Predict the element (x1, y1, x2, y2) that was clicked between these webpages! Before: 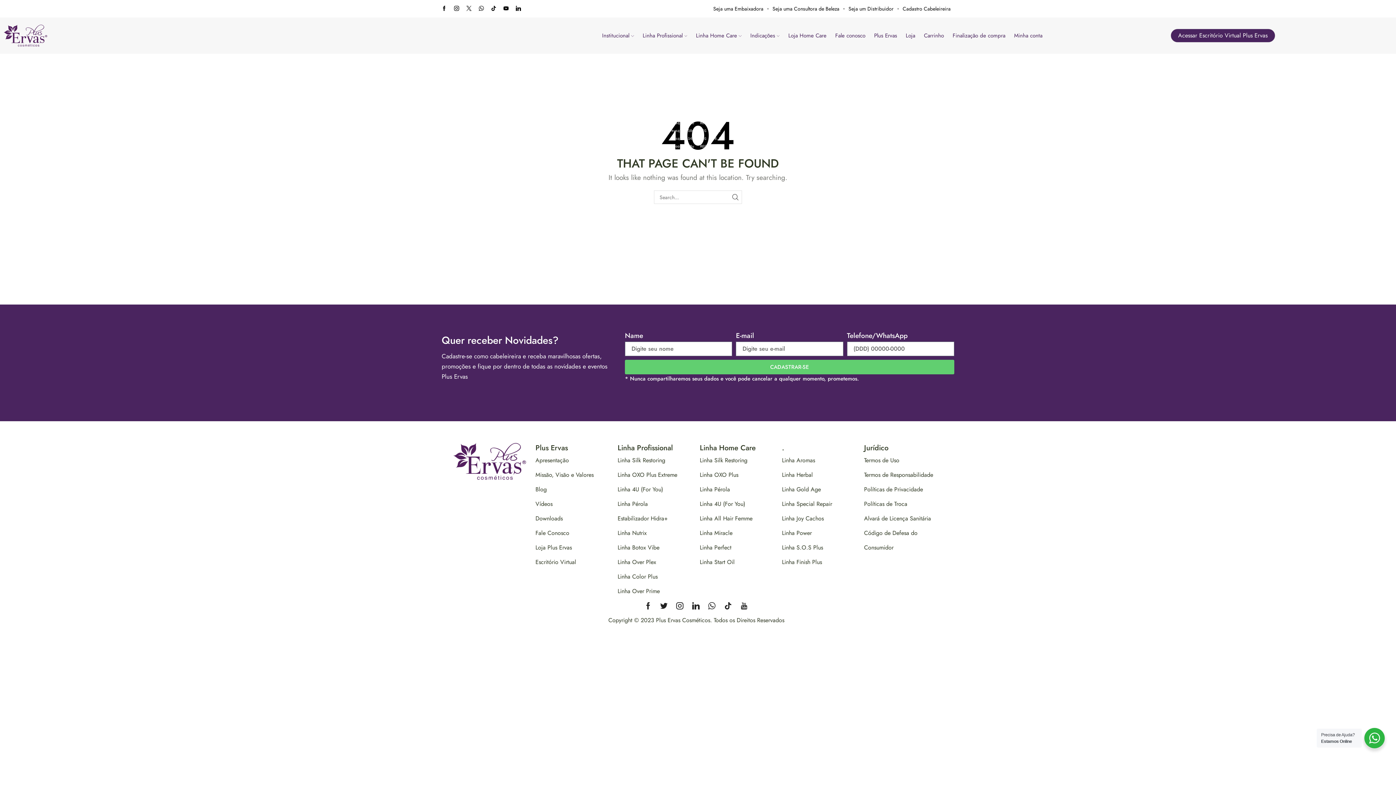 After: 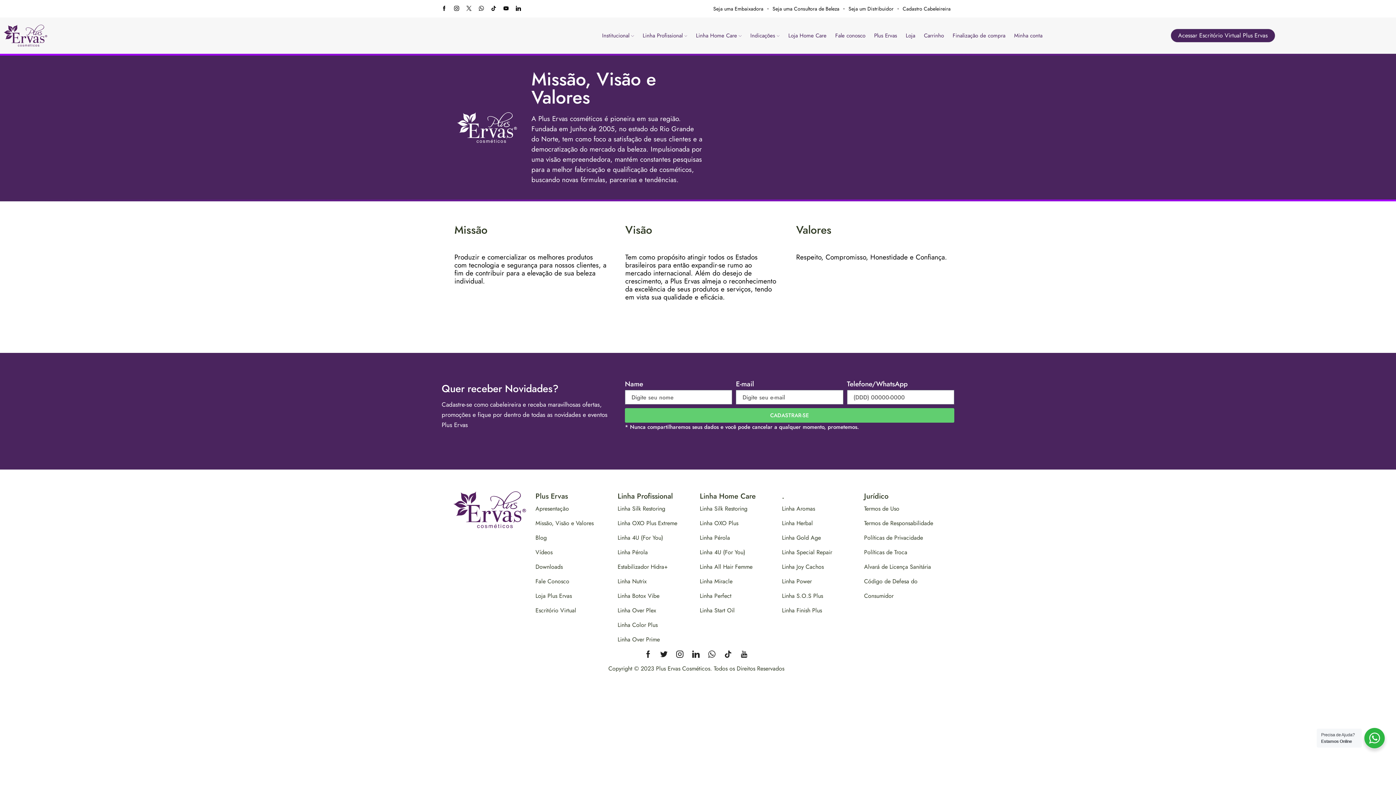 Action: label: Missão, Visão e Valores bbox: (535, 467, 614, 482)